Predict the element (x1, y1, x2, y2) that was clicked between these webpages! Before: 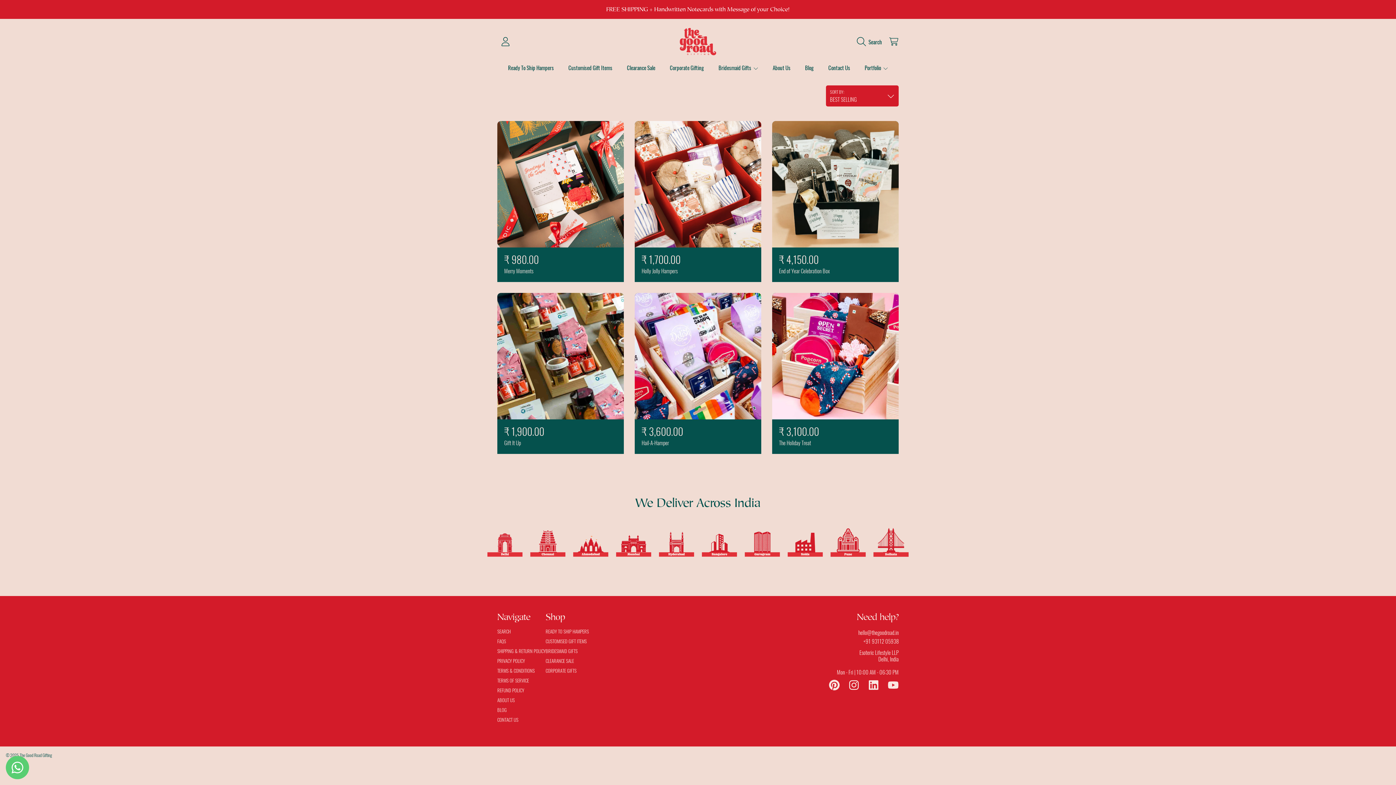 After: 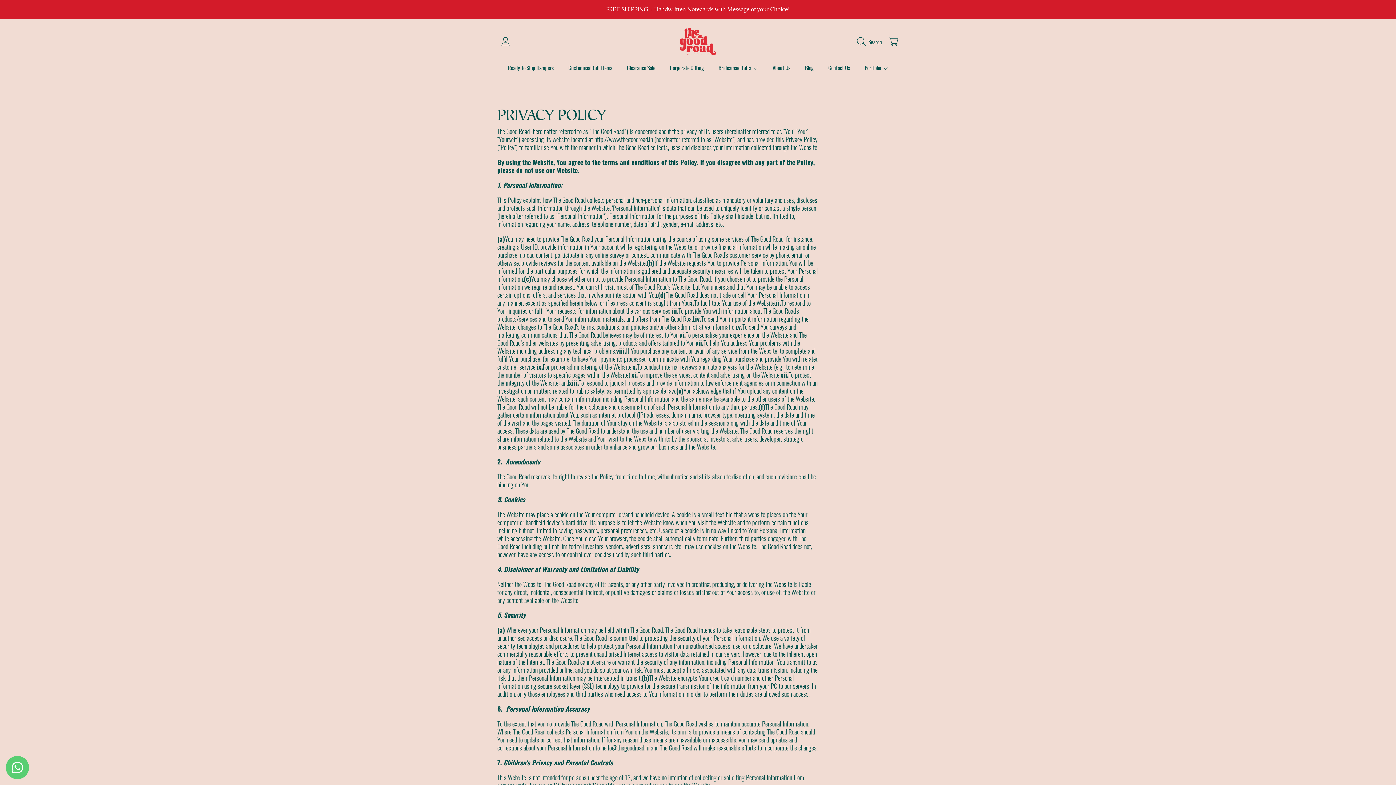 Action: label: PRIVACY POLICY bbox: (497, 657, 525, 664)